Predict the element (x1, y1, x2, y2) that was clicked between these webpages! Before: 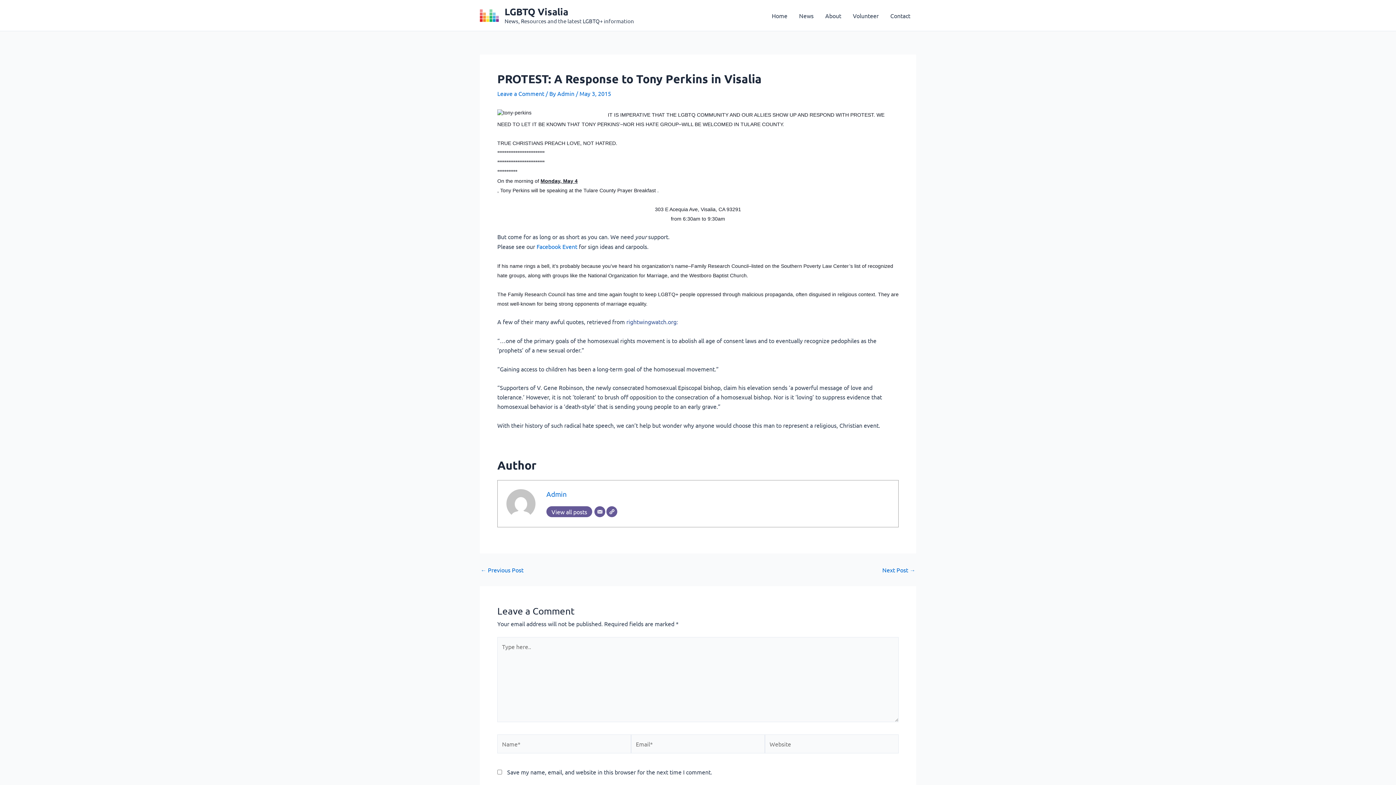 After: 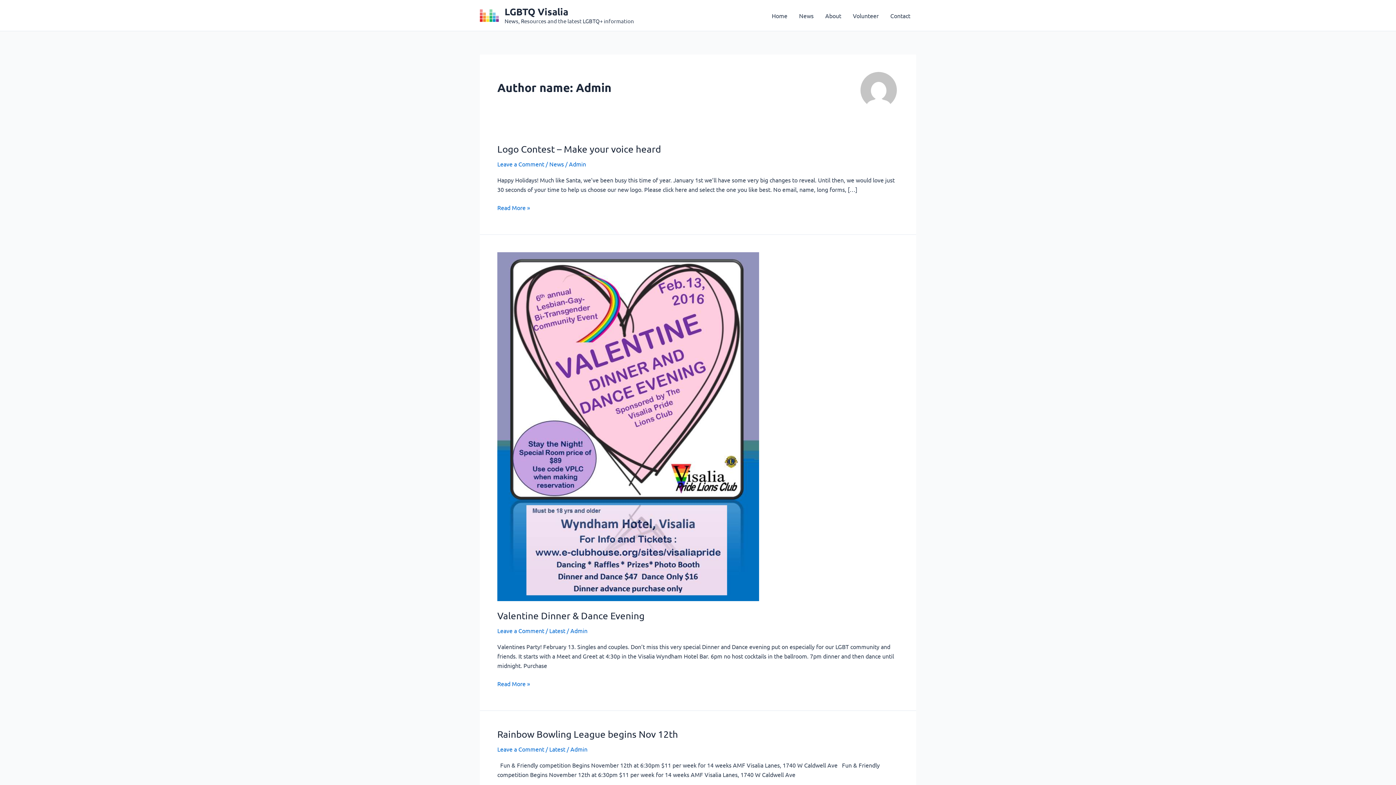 Action: bbox: (546, 506, 592, 517) label: View all posts